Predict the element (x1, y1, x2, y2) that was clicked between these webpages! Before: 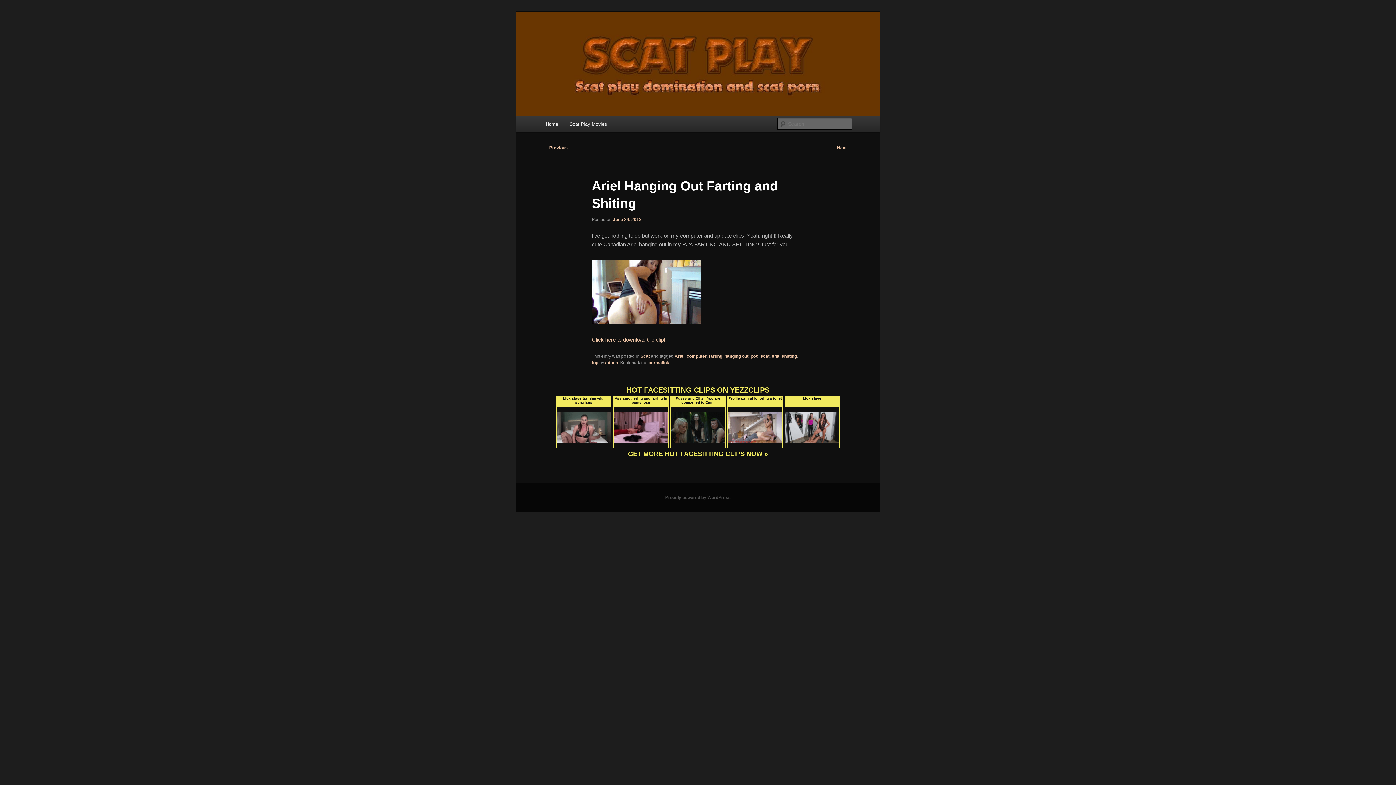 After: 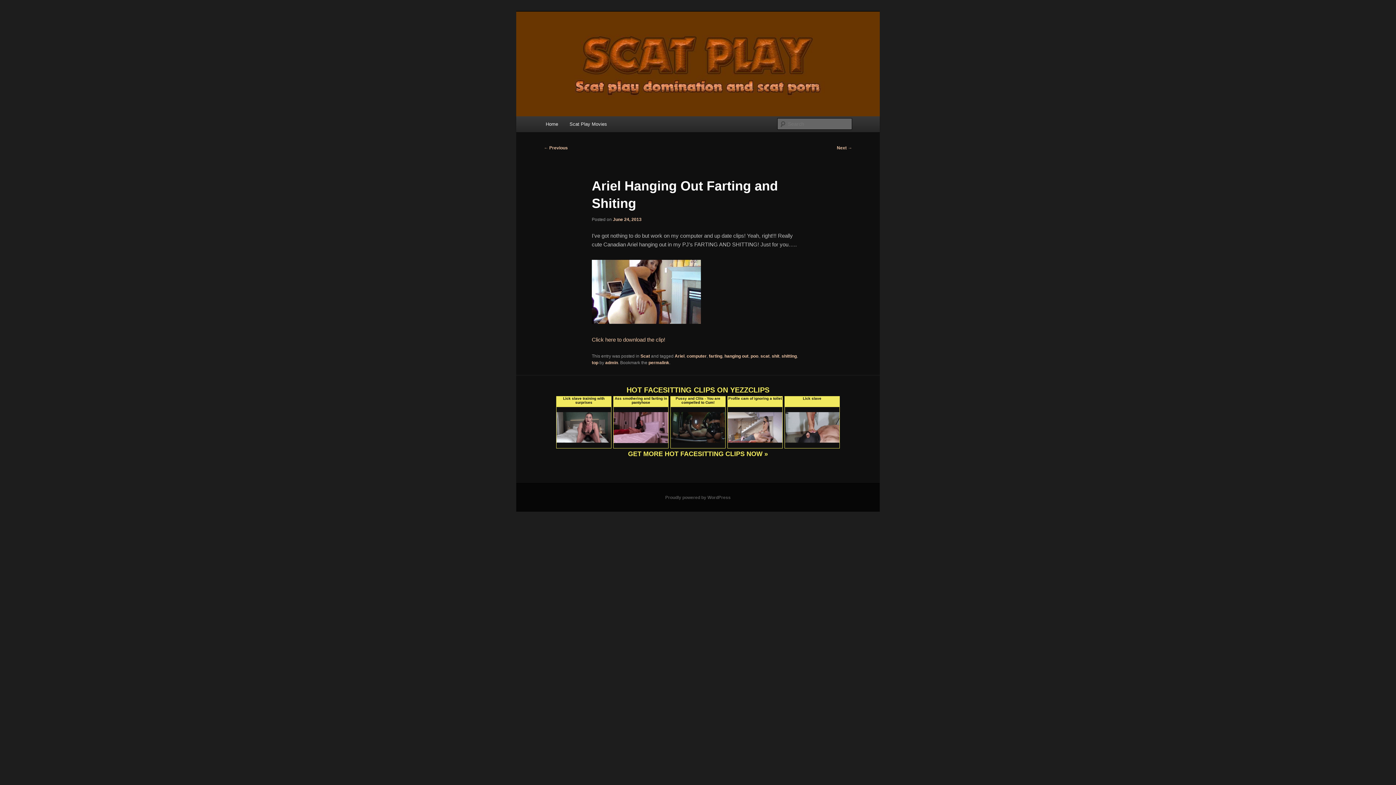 Action: bbox: (591, 319, 701, 325)